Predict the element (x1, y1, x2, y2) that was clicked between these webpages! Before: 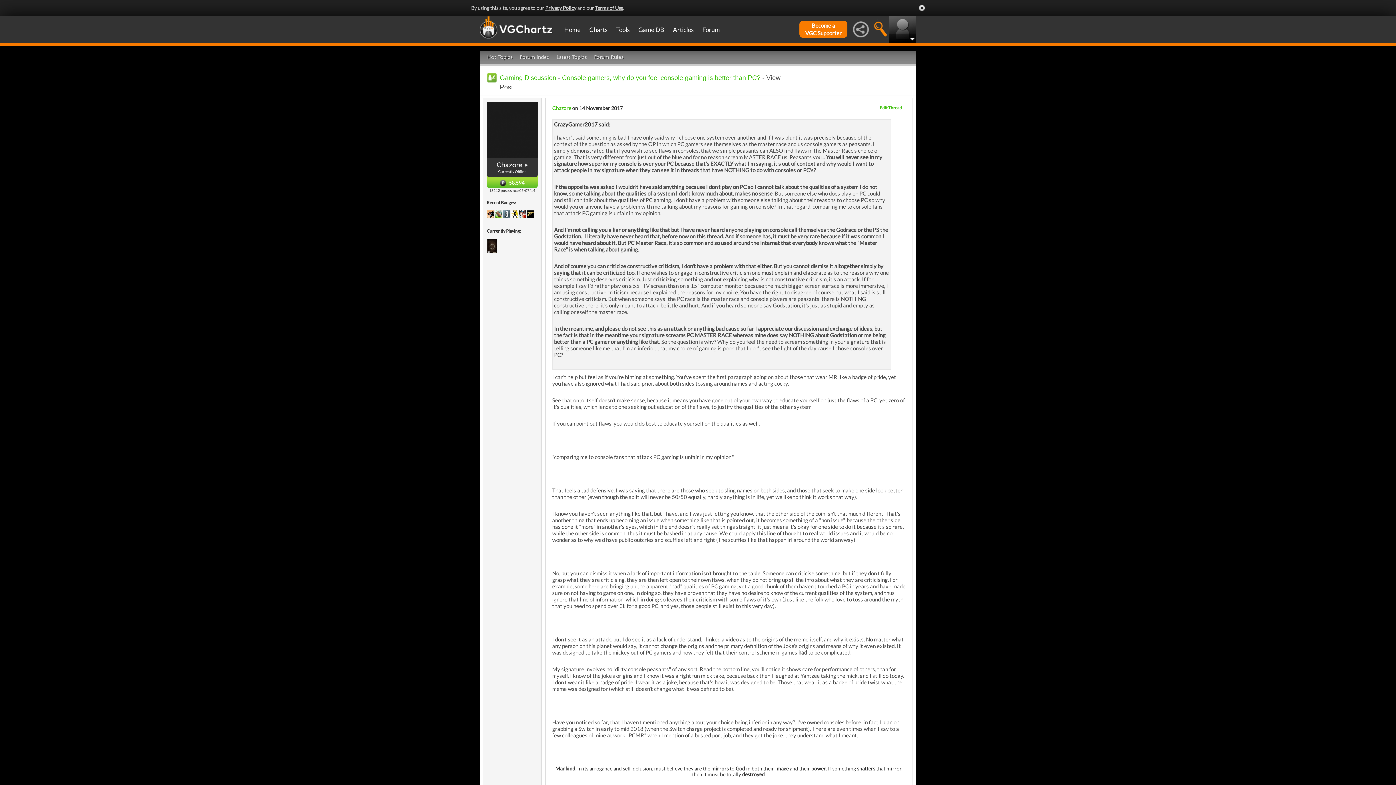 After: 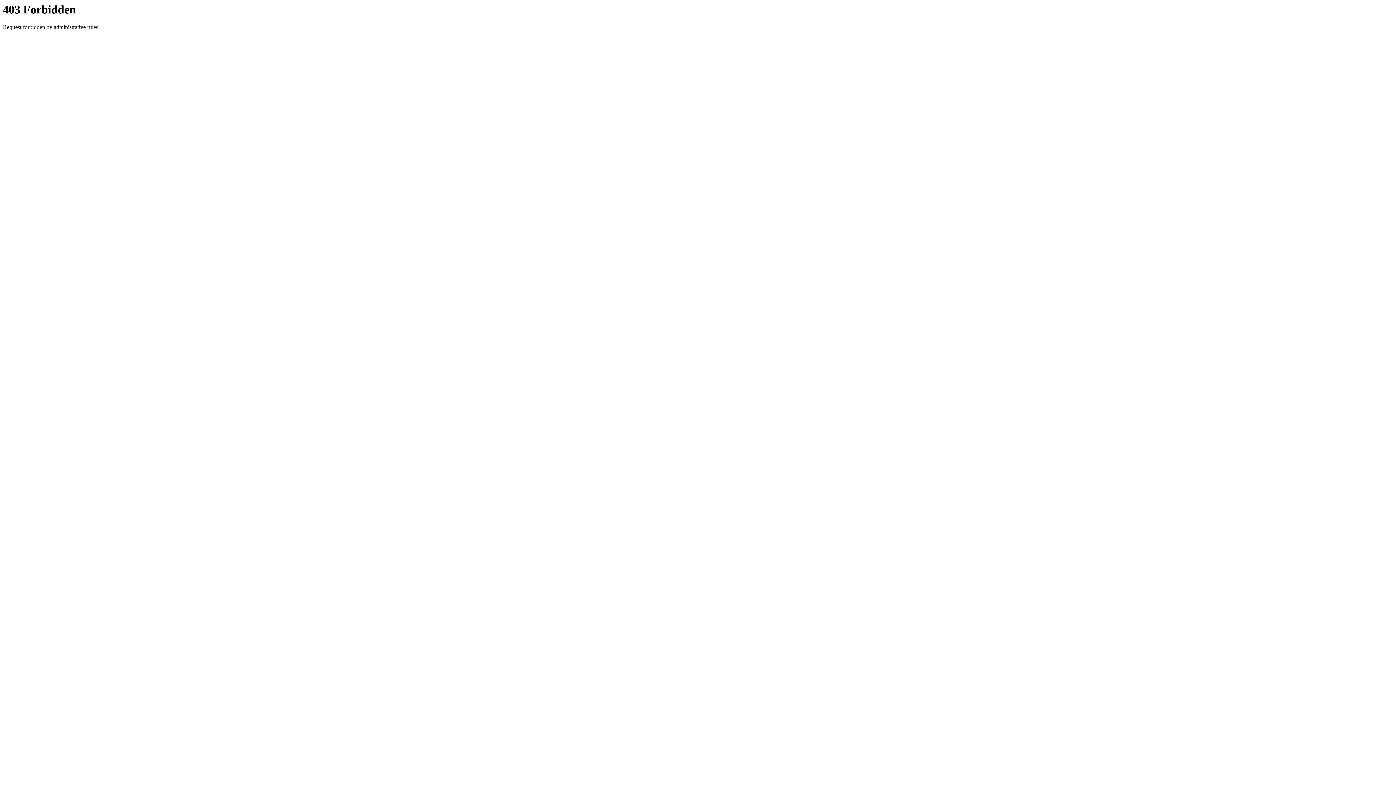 Action: label: Privacy Policy bbox: (545, 4, 576, 10)